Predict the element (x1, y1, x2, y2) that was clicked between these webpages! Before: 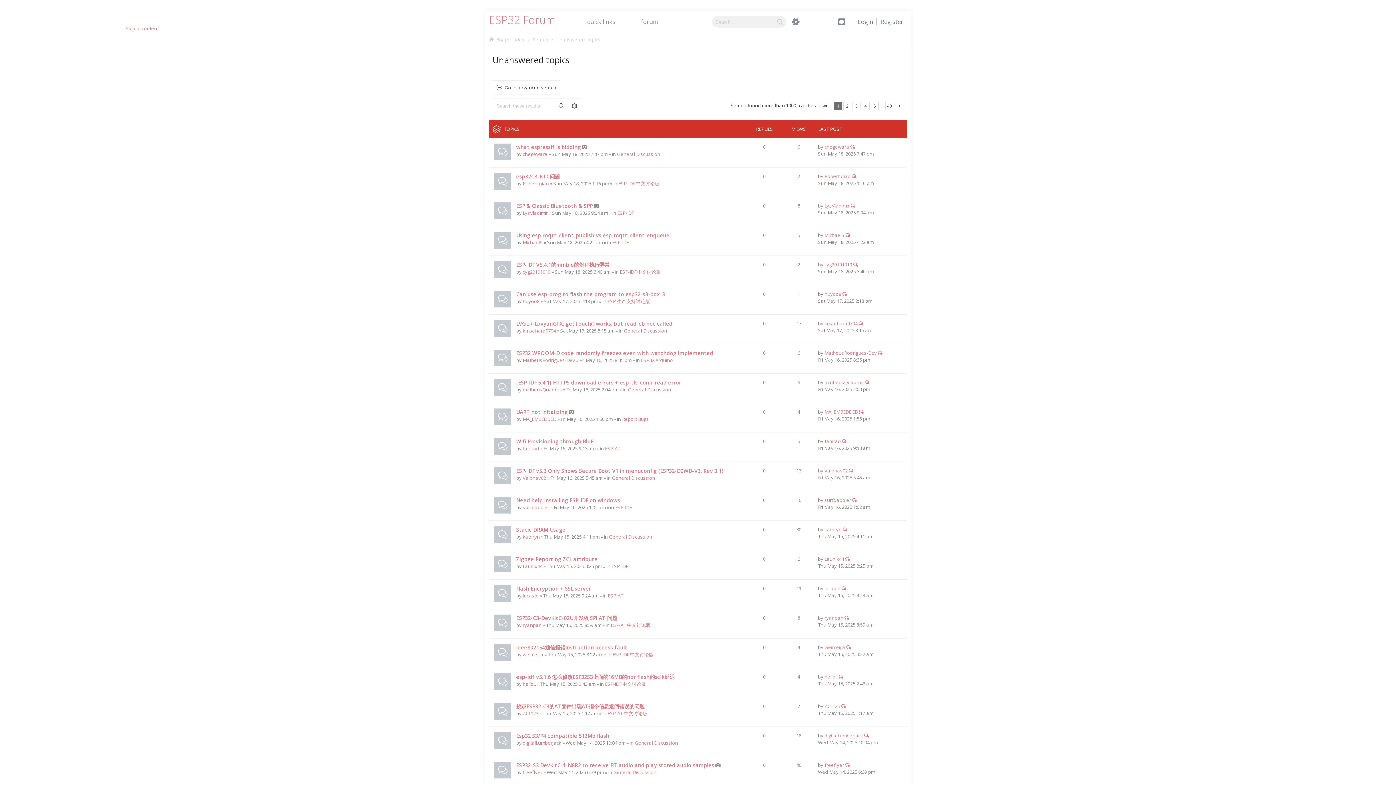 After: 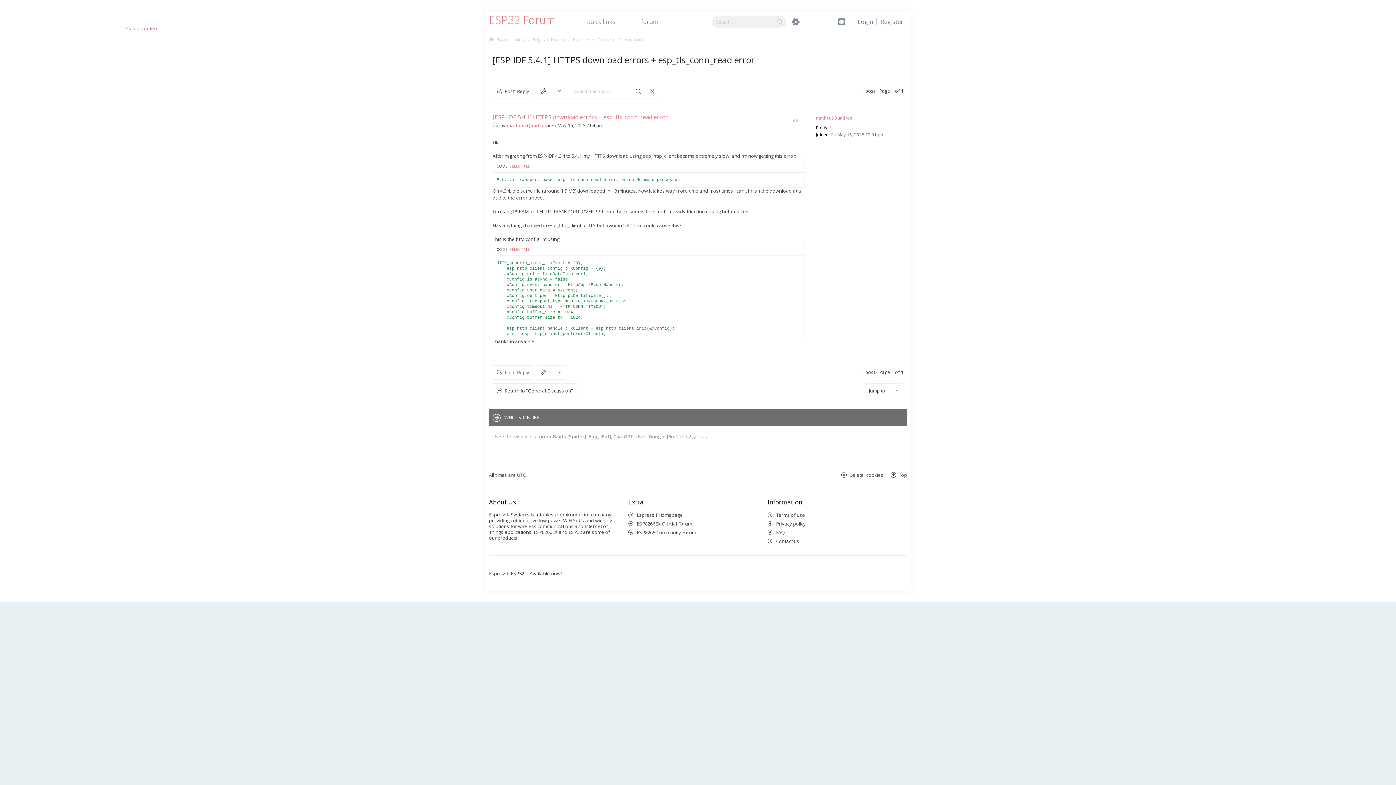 Action: bbox: (21, 763, 178, 769) label: [ESP-IDF 5.4.1] HTTPS download errors + esp_tls_conn_read error